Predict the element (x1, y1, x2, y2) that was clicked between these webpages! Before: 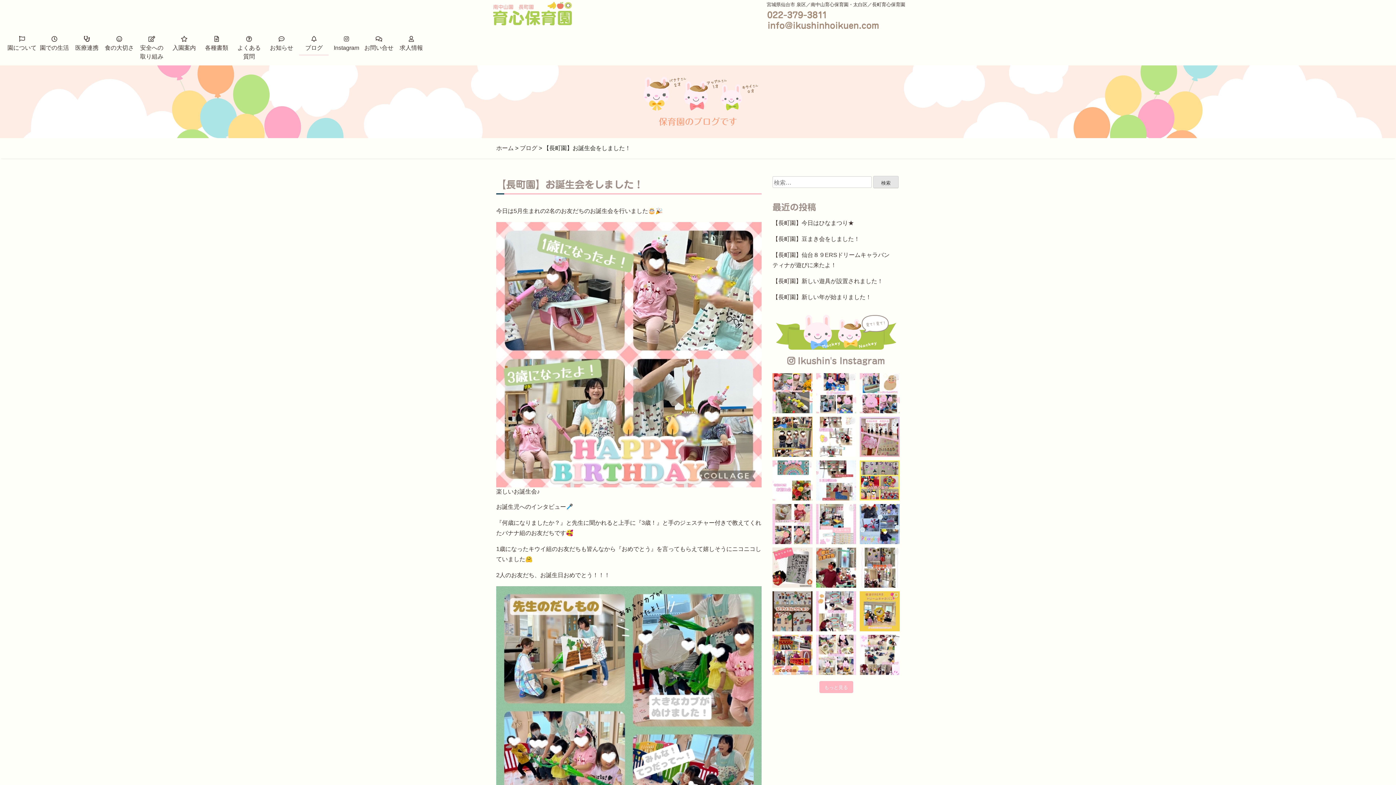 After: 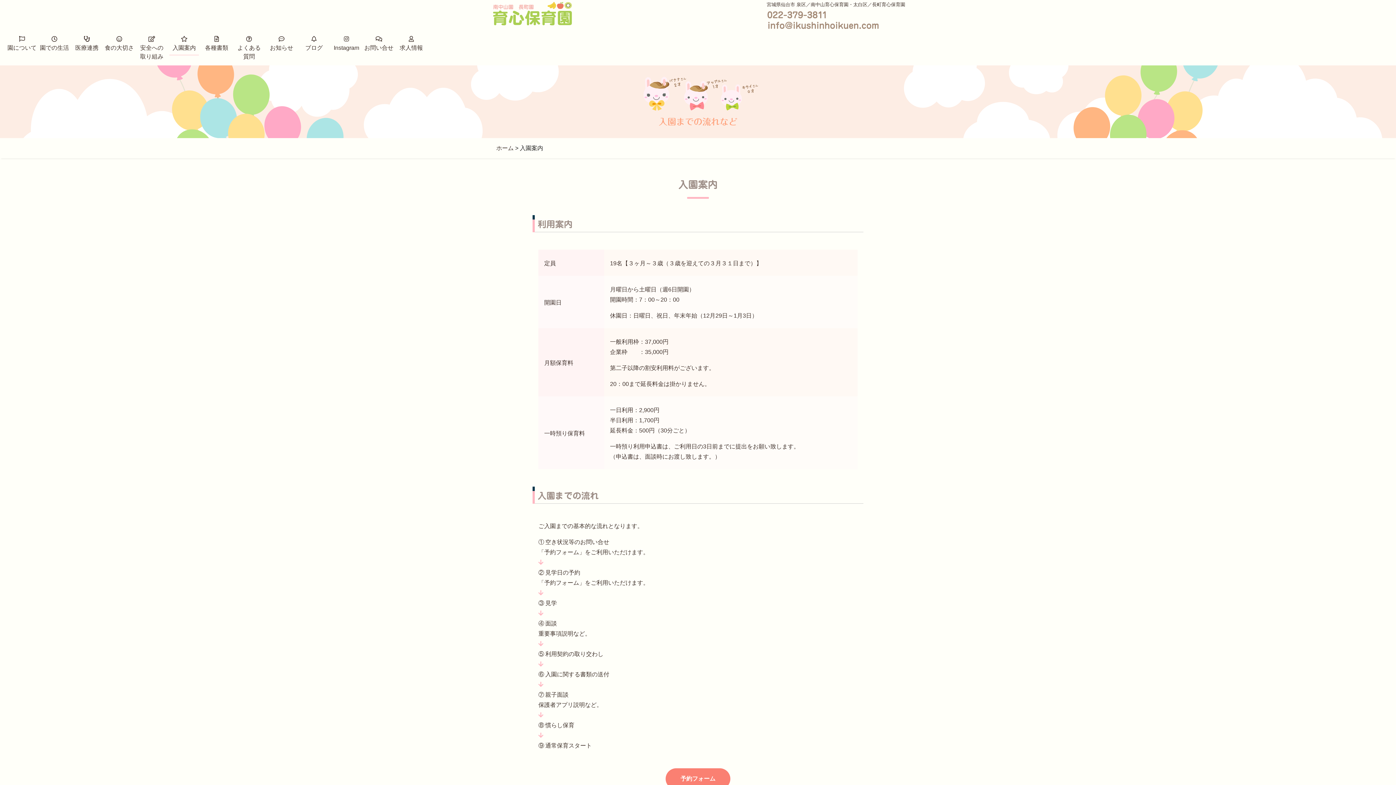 Action: label: 
入園案内 bbox: (169, 32, 199, 55)